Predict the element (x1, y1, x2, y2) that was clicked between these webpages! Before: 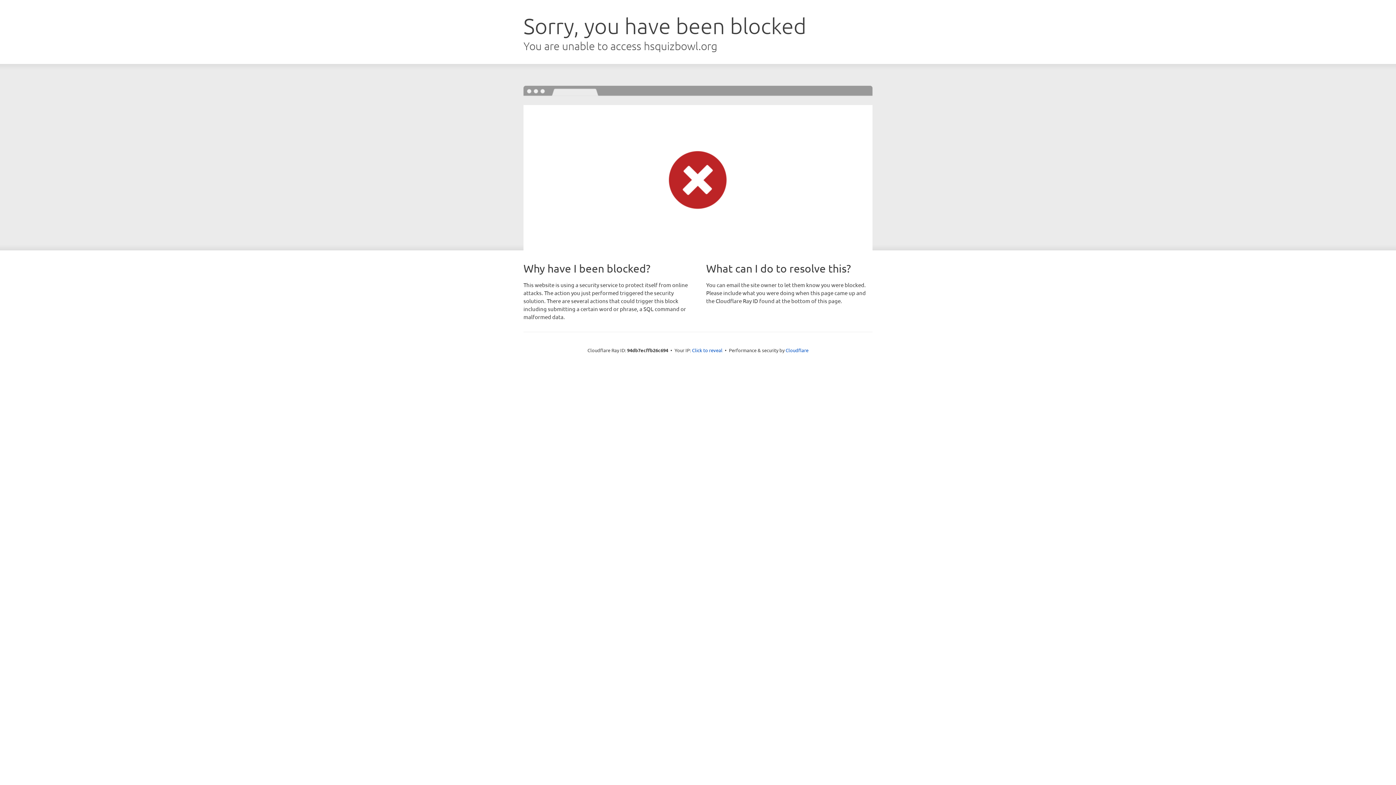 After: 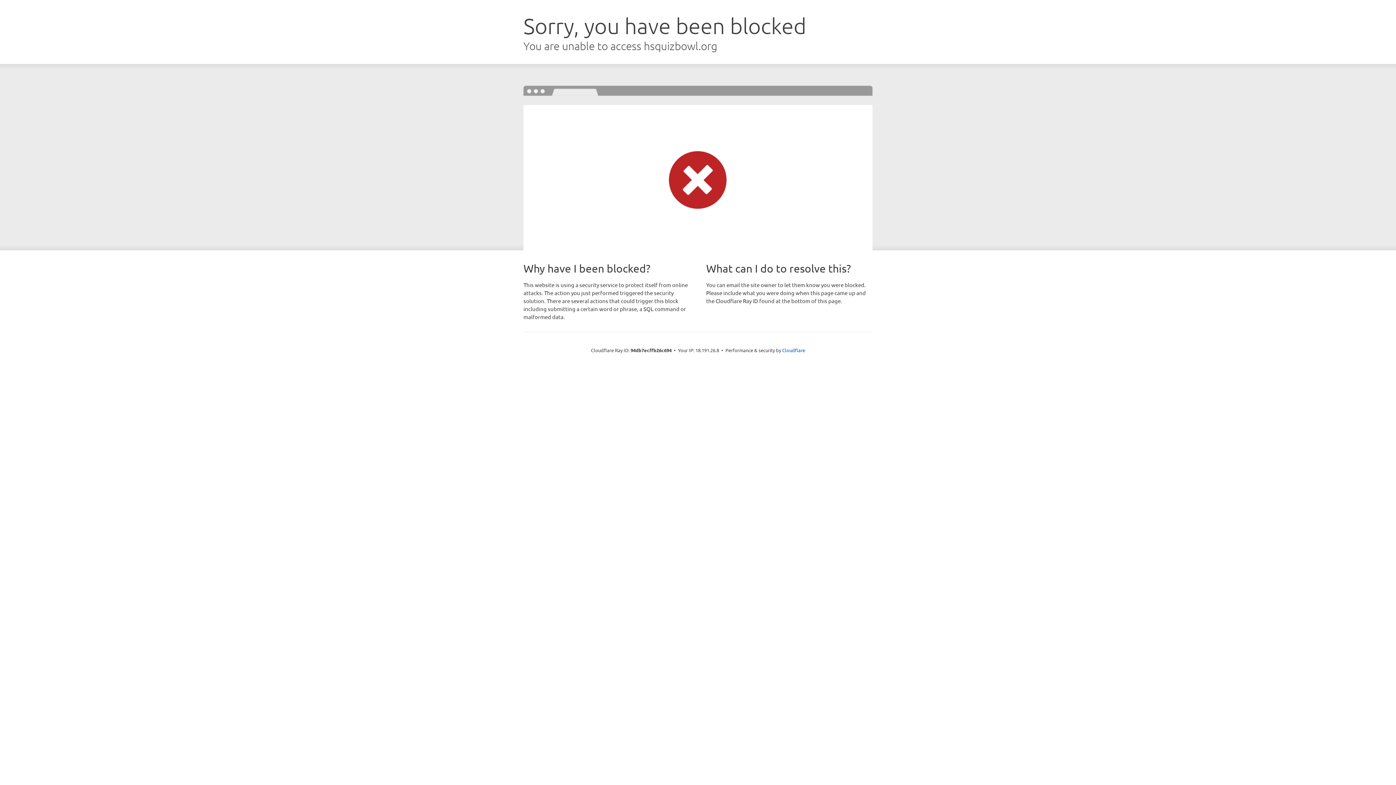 Action: bbox: (692, 346, 722, 353) label: Click to reveal